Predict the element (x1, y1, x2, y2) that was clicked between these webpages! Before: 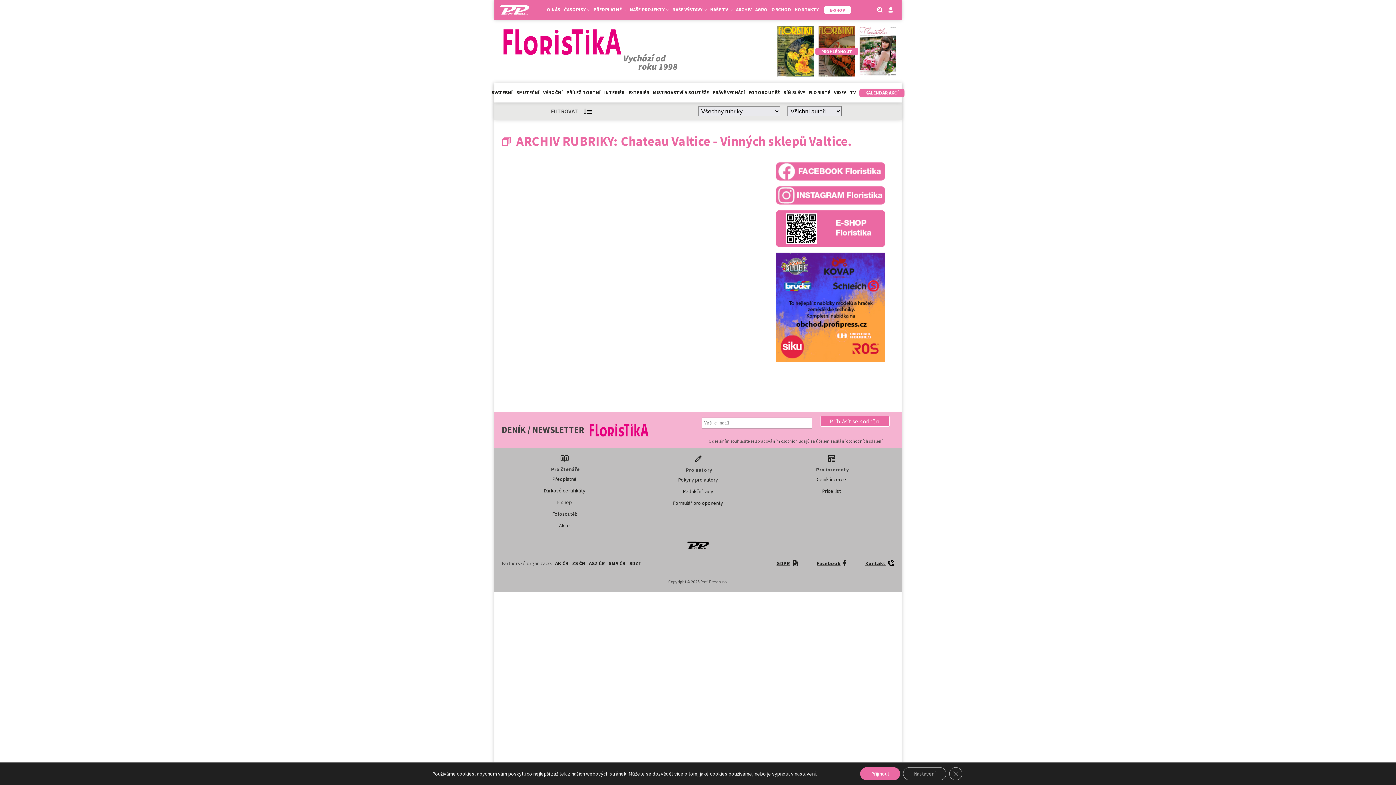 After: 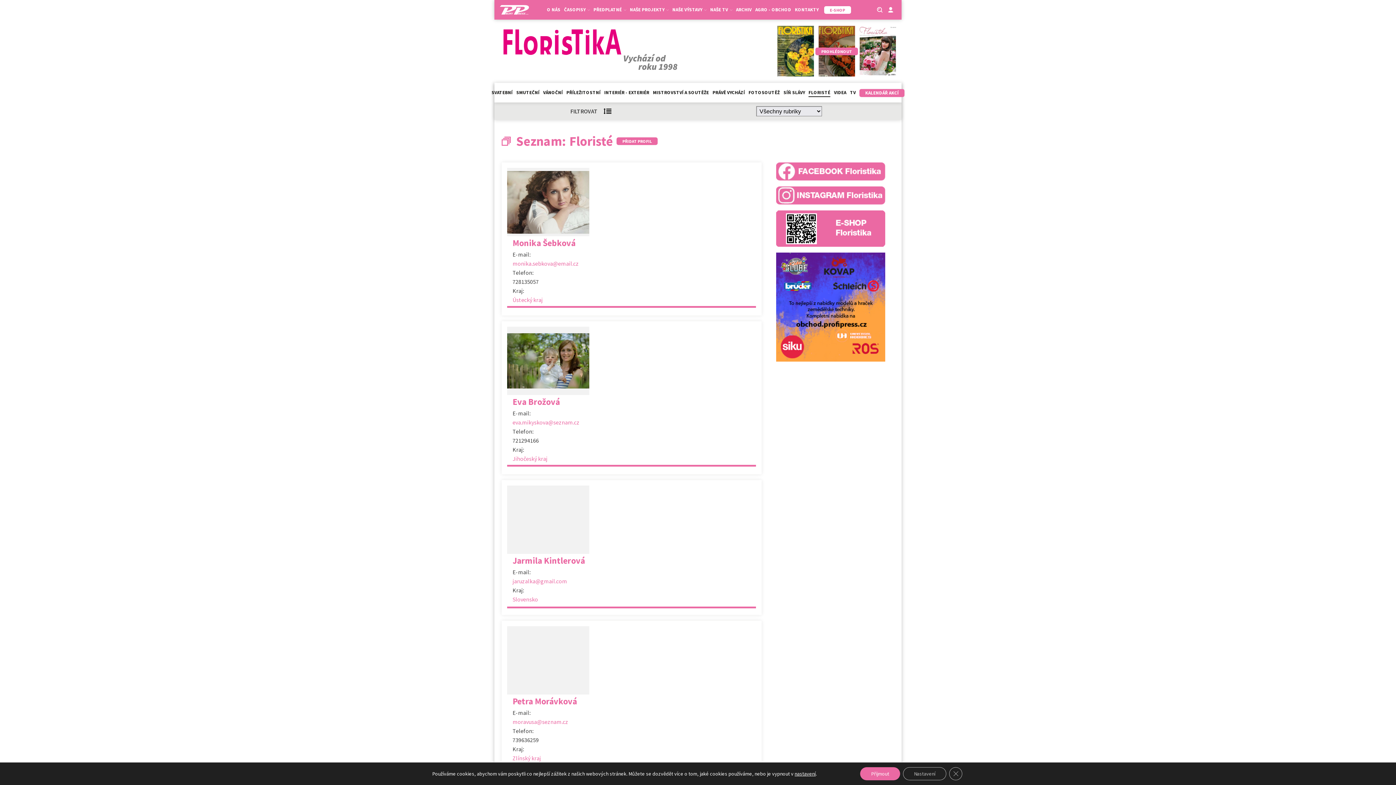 Action: bbox: (808, 89, 830, 97) label: FLORISTÉ